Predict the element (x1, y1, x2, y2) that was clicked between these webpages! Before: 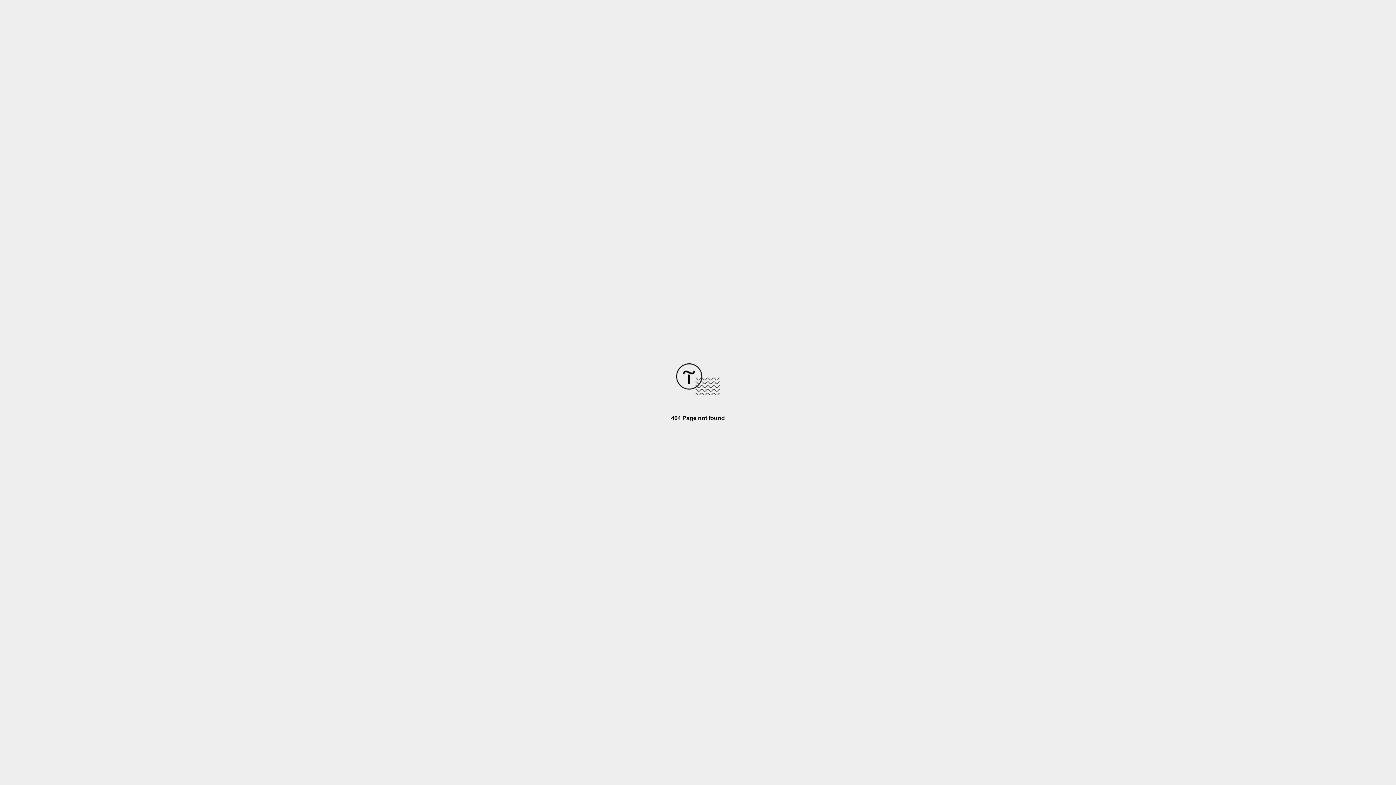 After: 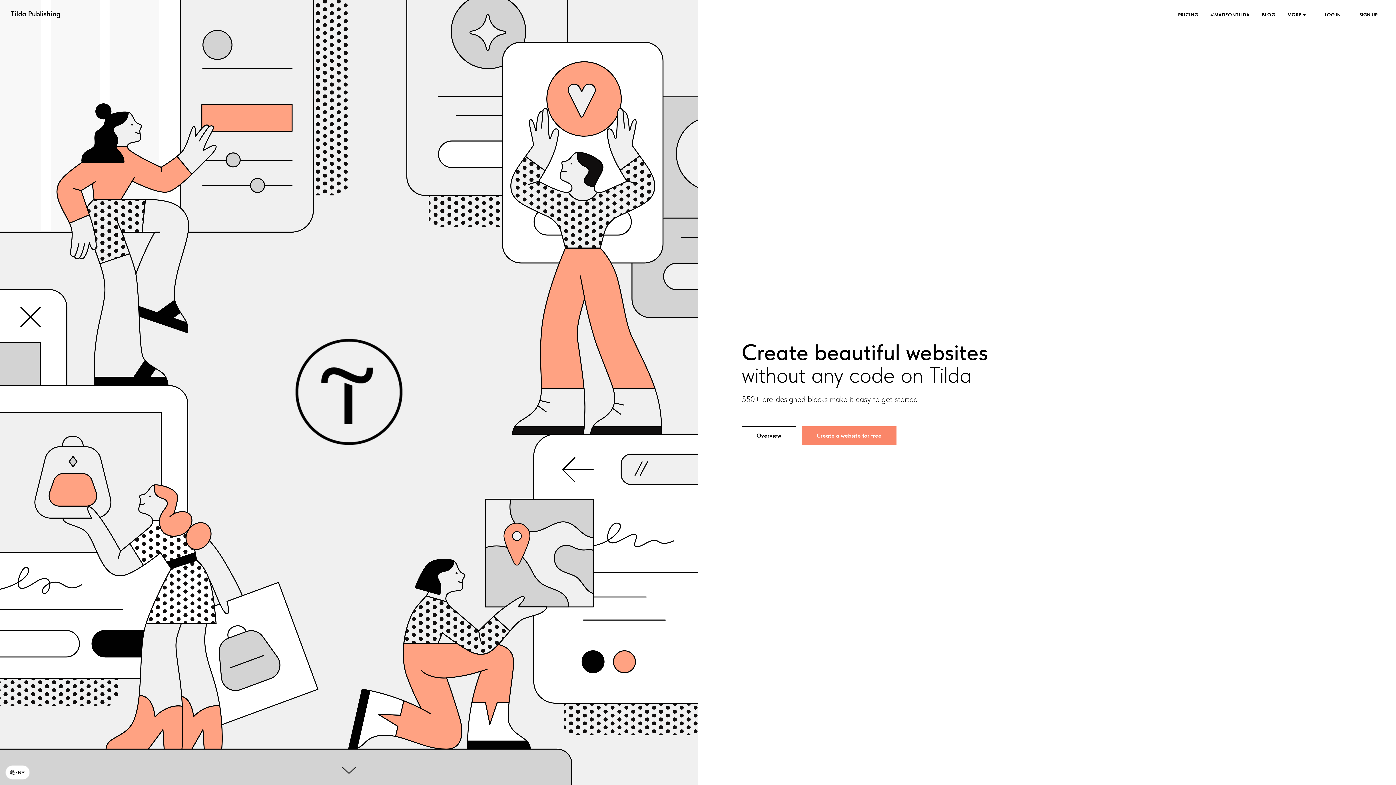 Action: bbox: (676, 390, 720, 396)